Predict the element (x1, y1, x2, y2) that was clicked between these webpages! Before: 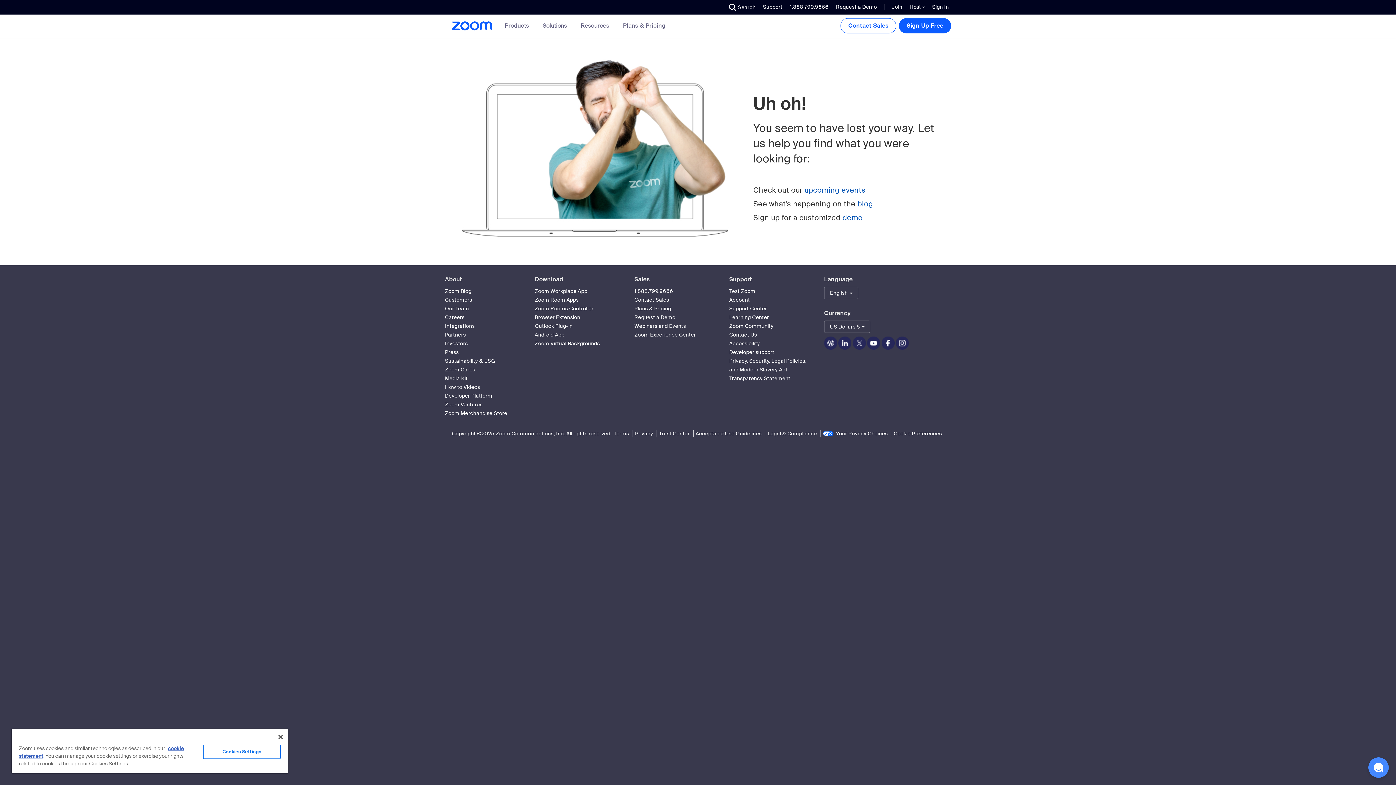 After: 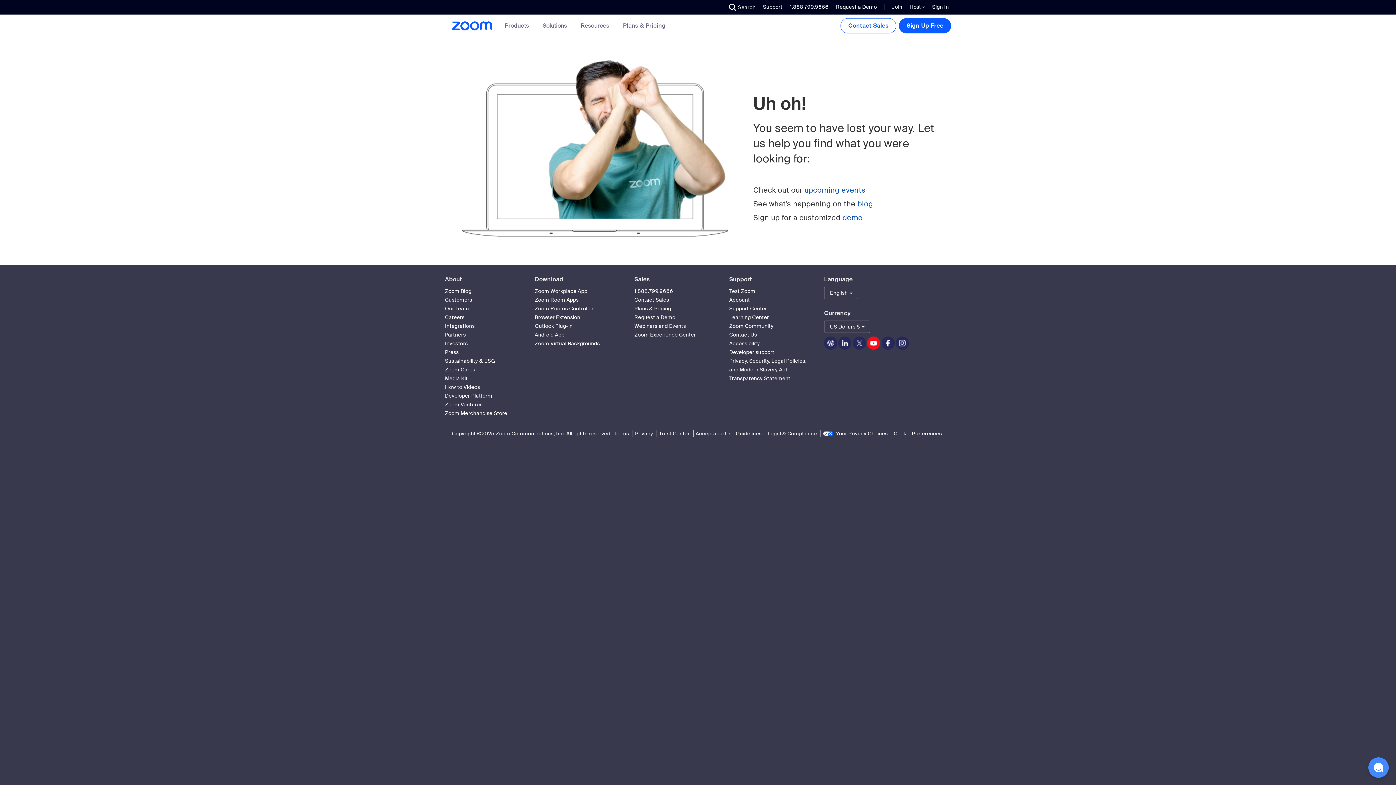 Action: label: Zoom on Youtube bbox: (867, 336, 880, 349)